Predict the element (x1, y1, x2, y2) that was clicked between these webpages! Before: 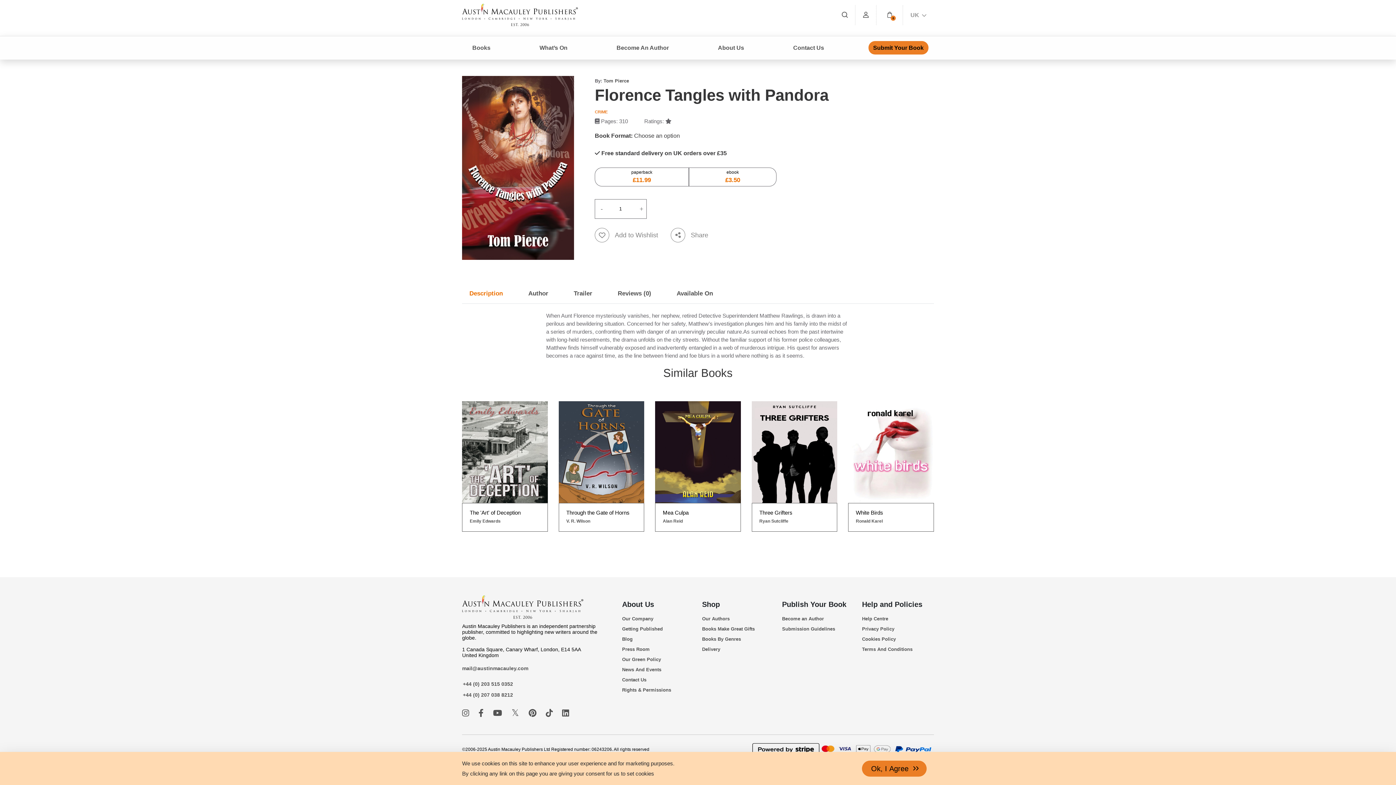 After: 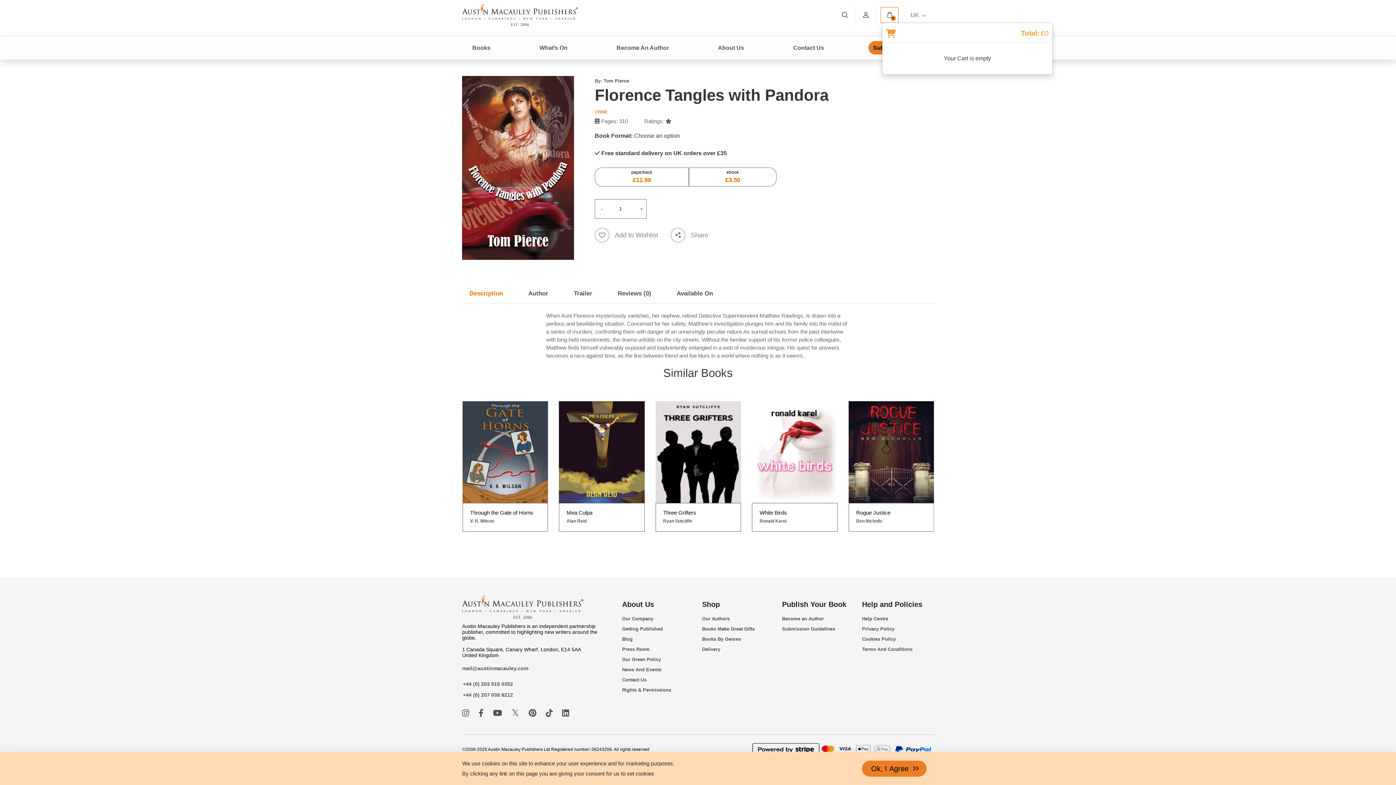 Action: bbox: (882, 8, 897, 21) label: Open cart dropdown